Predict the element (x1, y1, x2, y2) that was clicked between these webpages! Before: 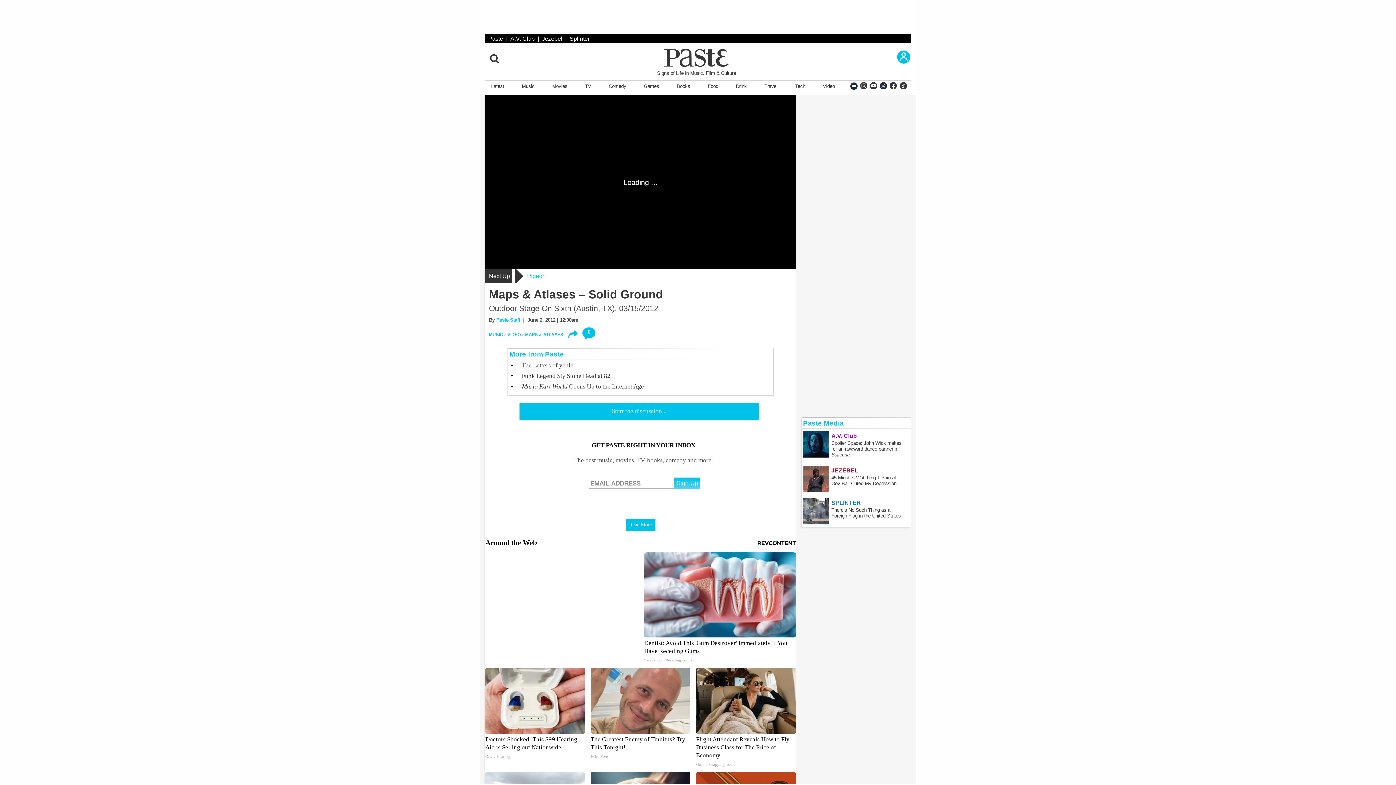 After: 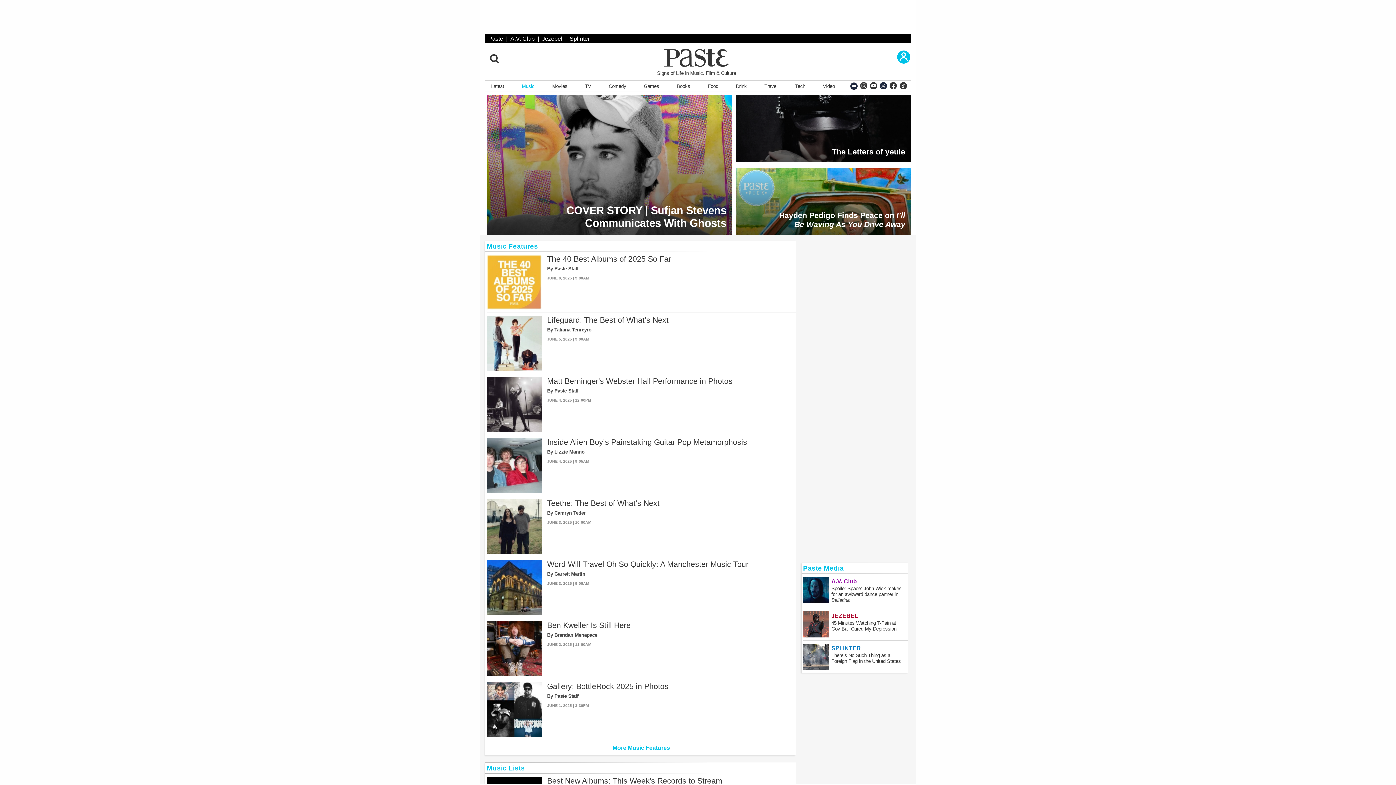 Action: label: Music bbox: (519, 80, 537, 91)